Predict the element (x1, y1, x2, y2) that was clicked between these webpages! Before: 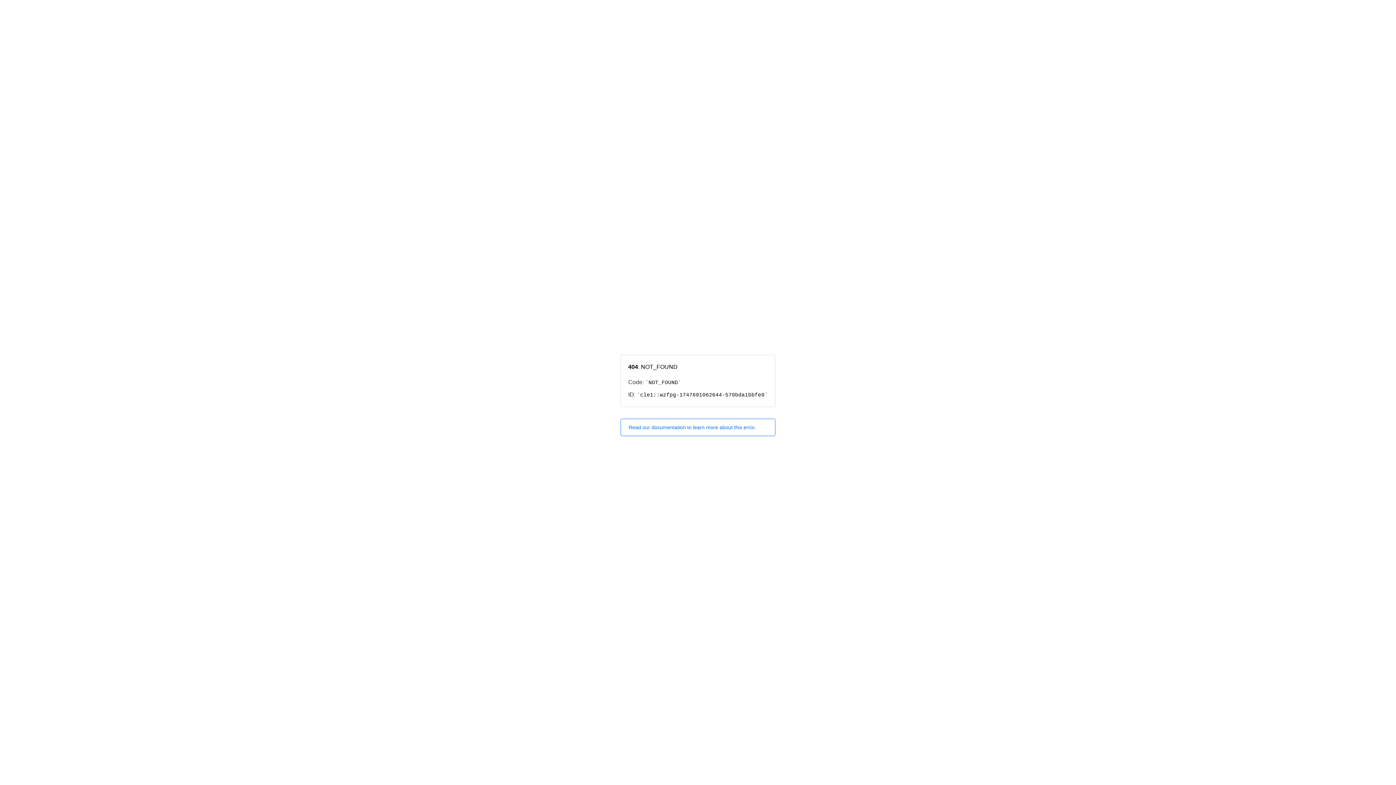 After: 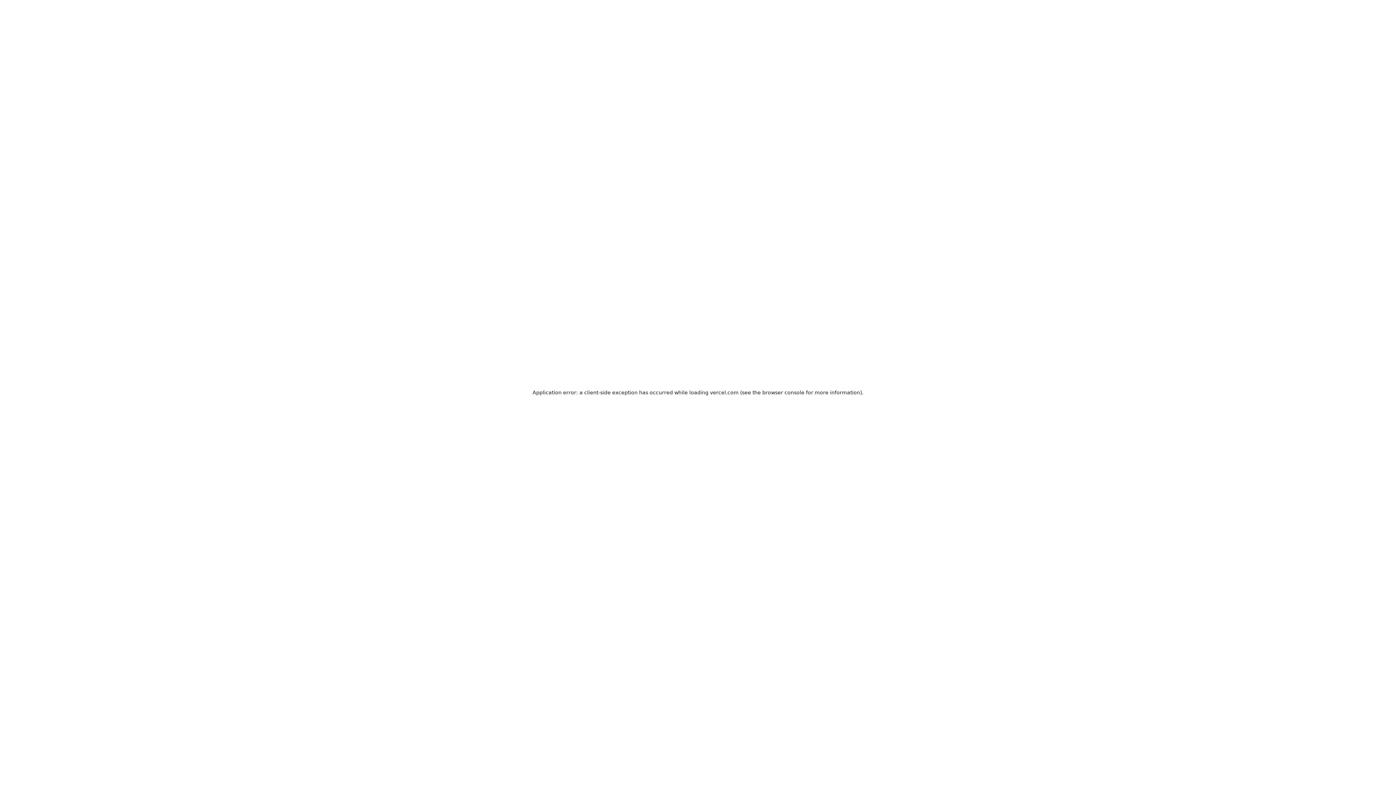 Action: label: Read our documentation to learn more about this error. bbox: (620, 418, 775, 436)